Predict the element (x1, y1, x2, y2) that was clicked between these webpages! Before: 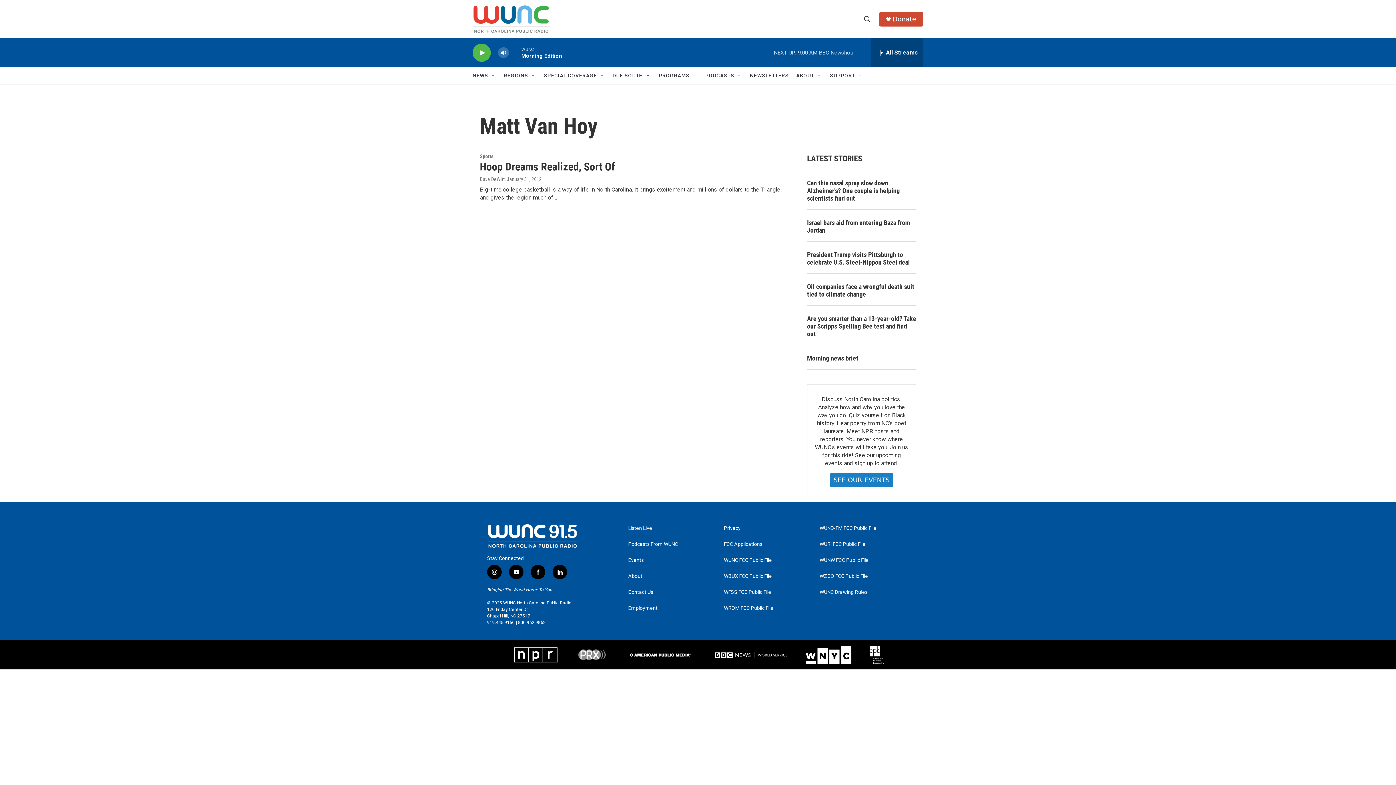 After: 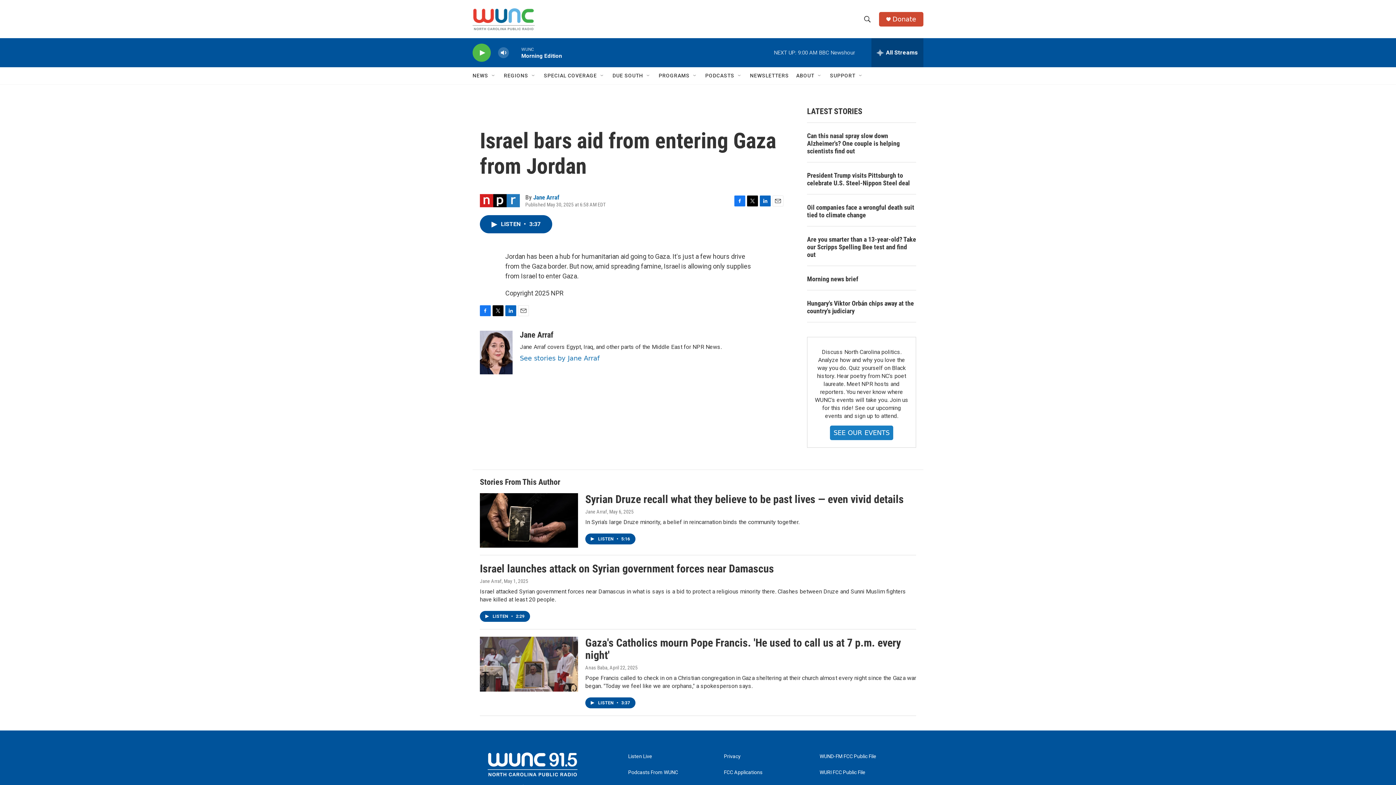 Action: bbox: (807, 218, 916, 234) label: Israel bars aid from entering Gaza from Jordan